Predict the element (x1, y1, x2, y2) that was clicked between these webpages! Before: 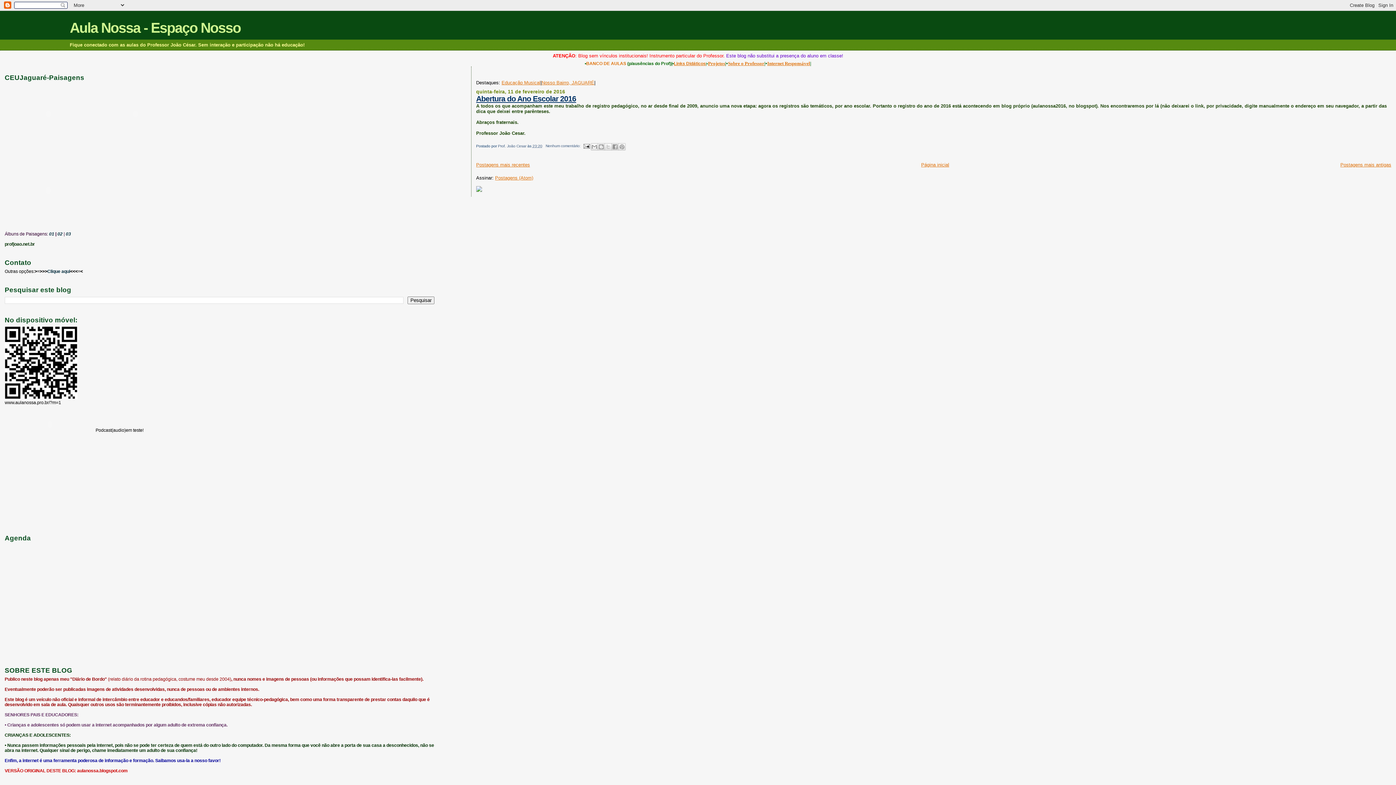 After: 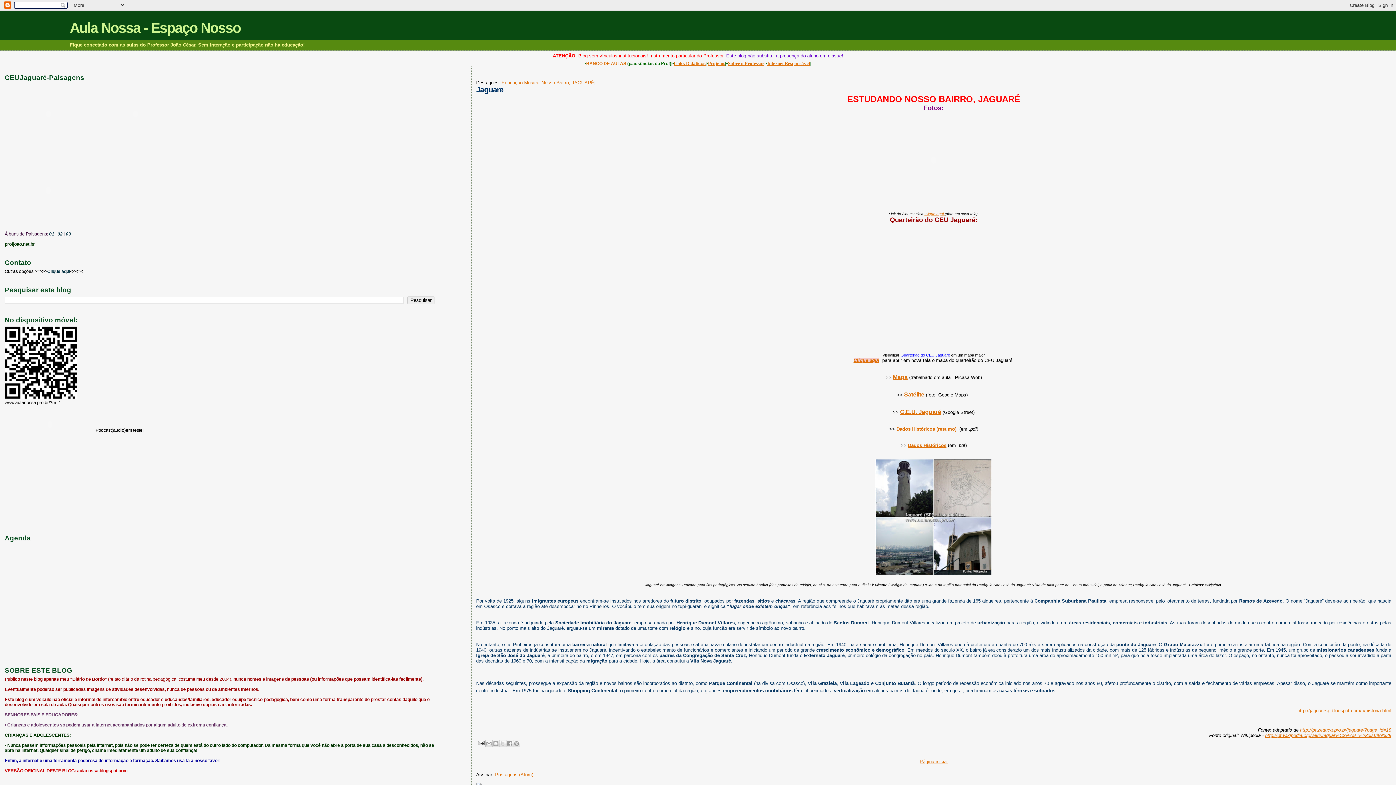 Action: label: Nosso Bairro, JAGUARÉ bbox: (541, 79, 594, 85)